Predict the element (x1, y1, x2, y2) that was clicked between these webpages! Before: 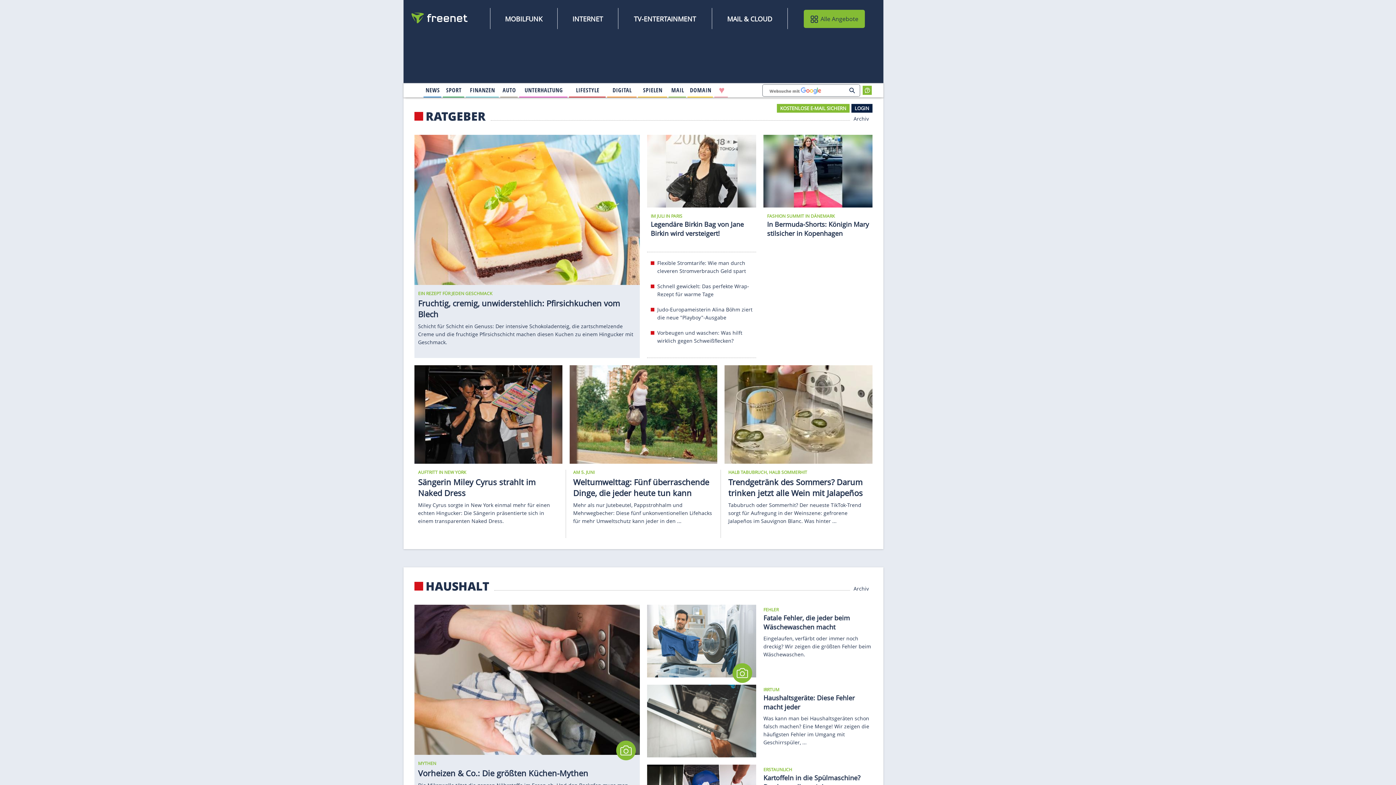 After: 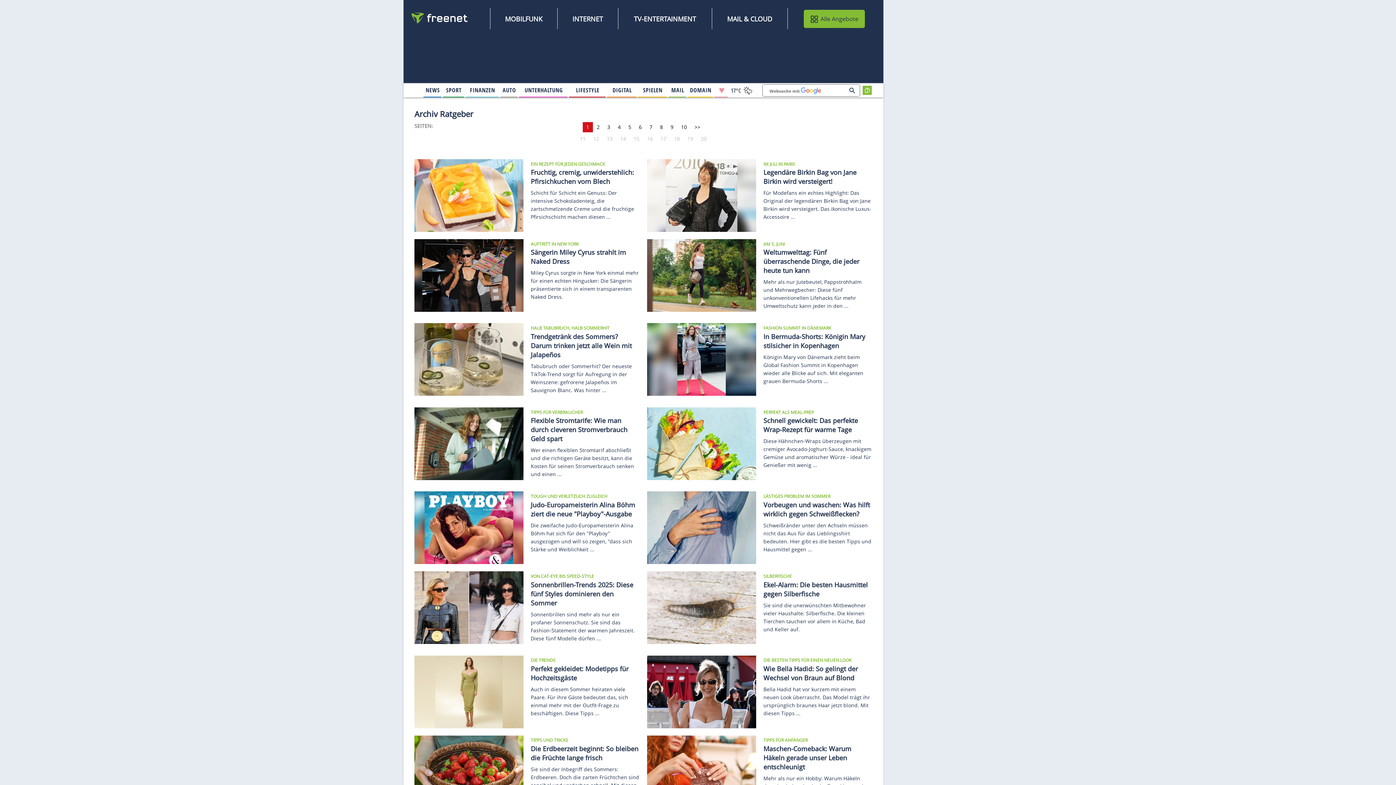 Action: label: Archiv bbox: (853, 114, 869, 121)